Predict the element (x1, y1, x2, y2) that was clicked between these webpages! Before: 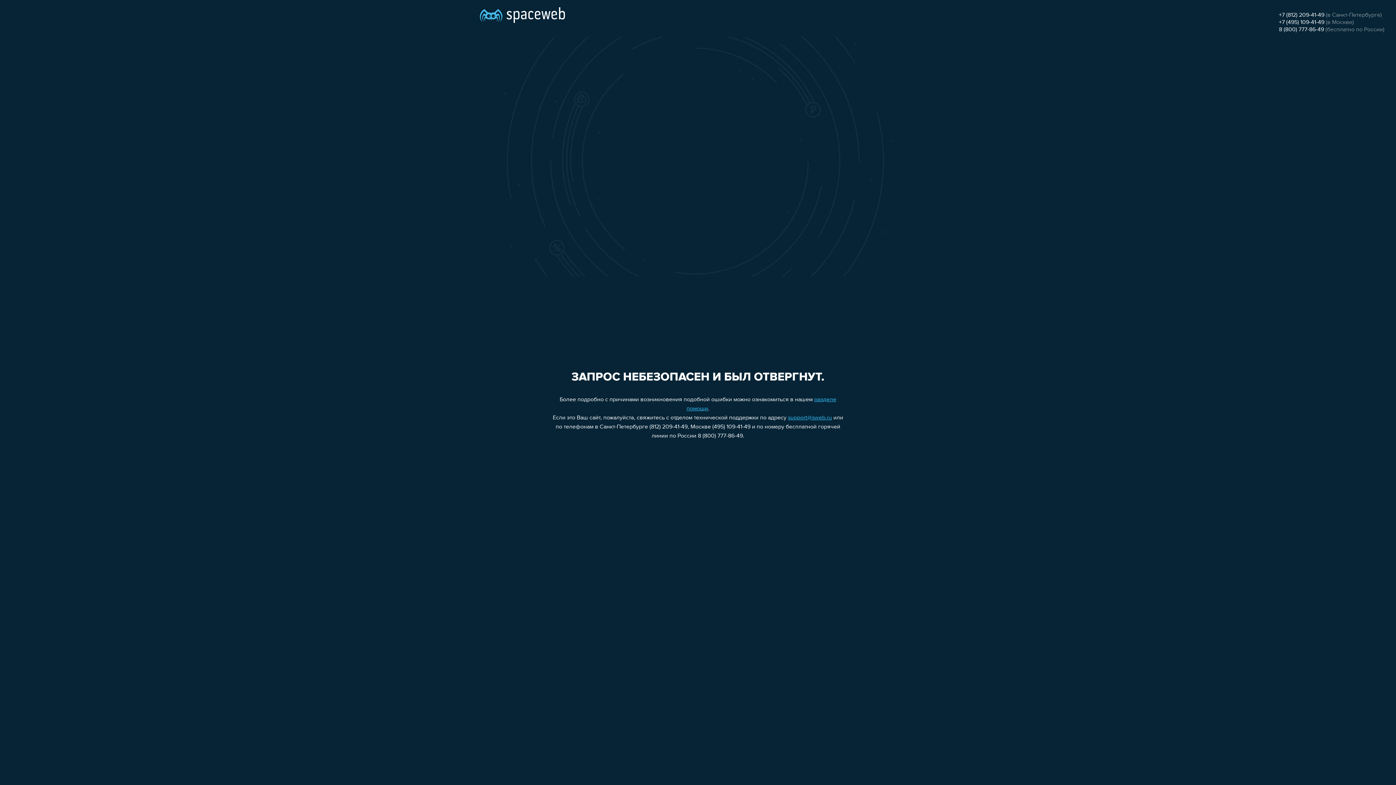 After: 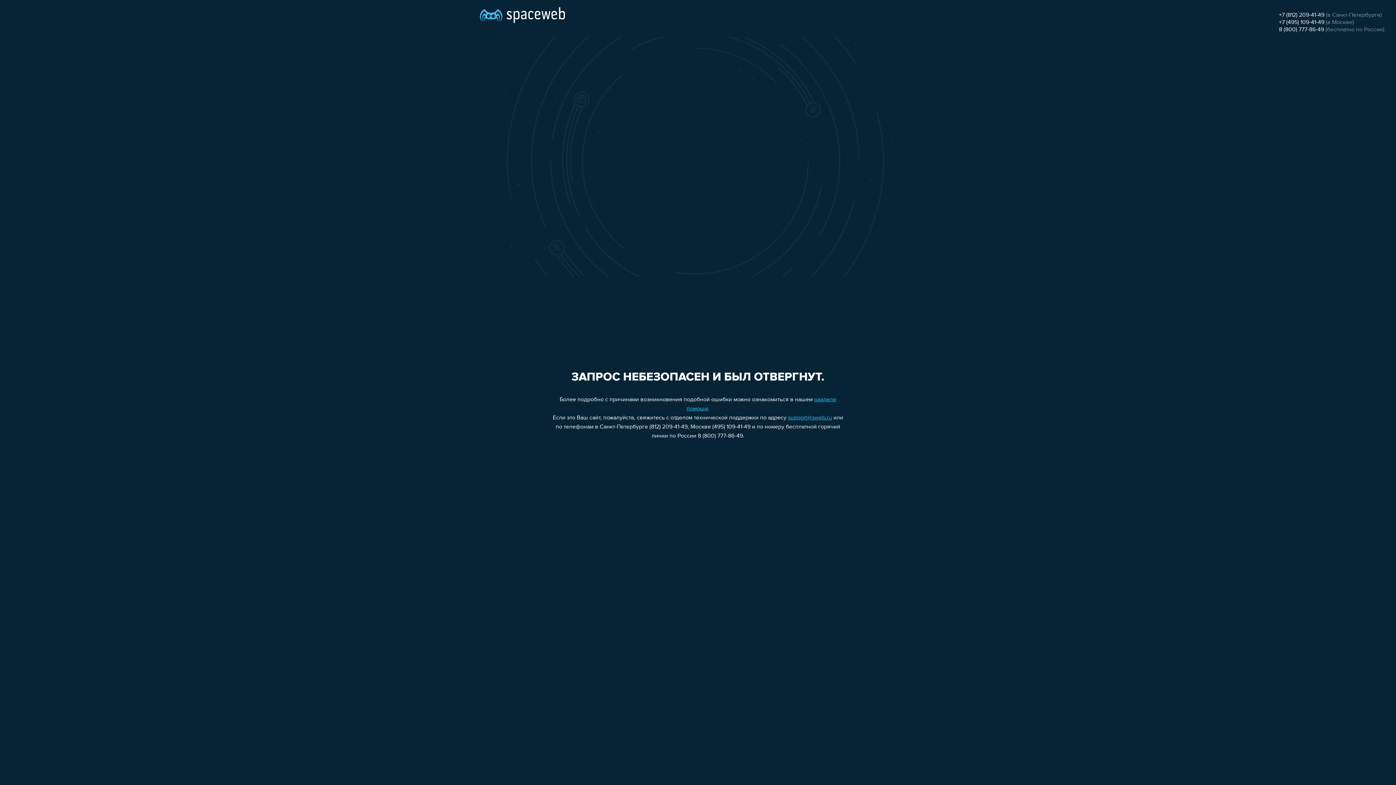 Action: bbox: (1279, 26, 1324, 32) label: 8 (800) 777-86-49